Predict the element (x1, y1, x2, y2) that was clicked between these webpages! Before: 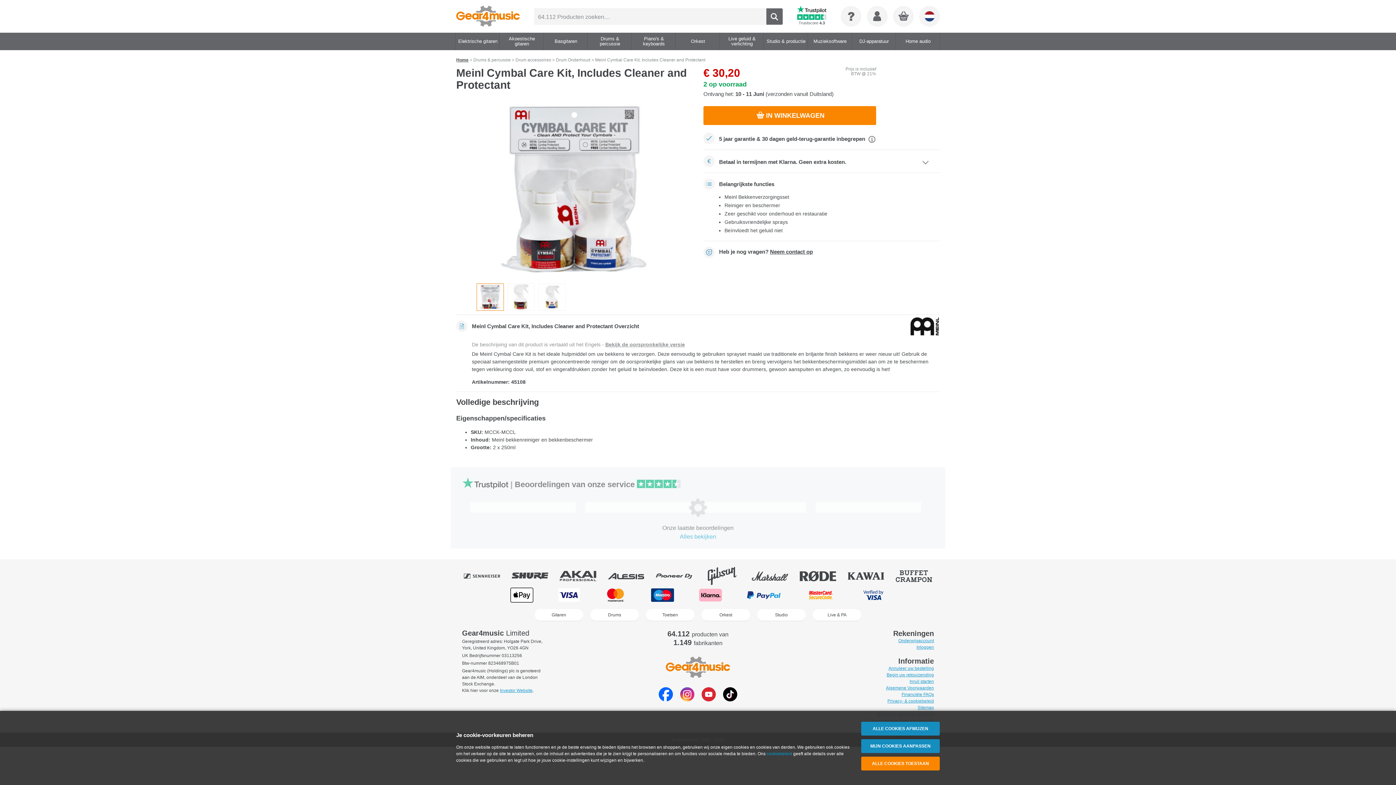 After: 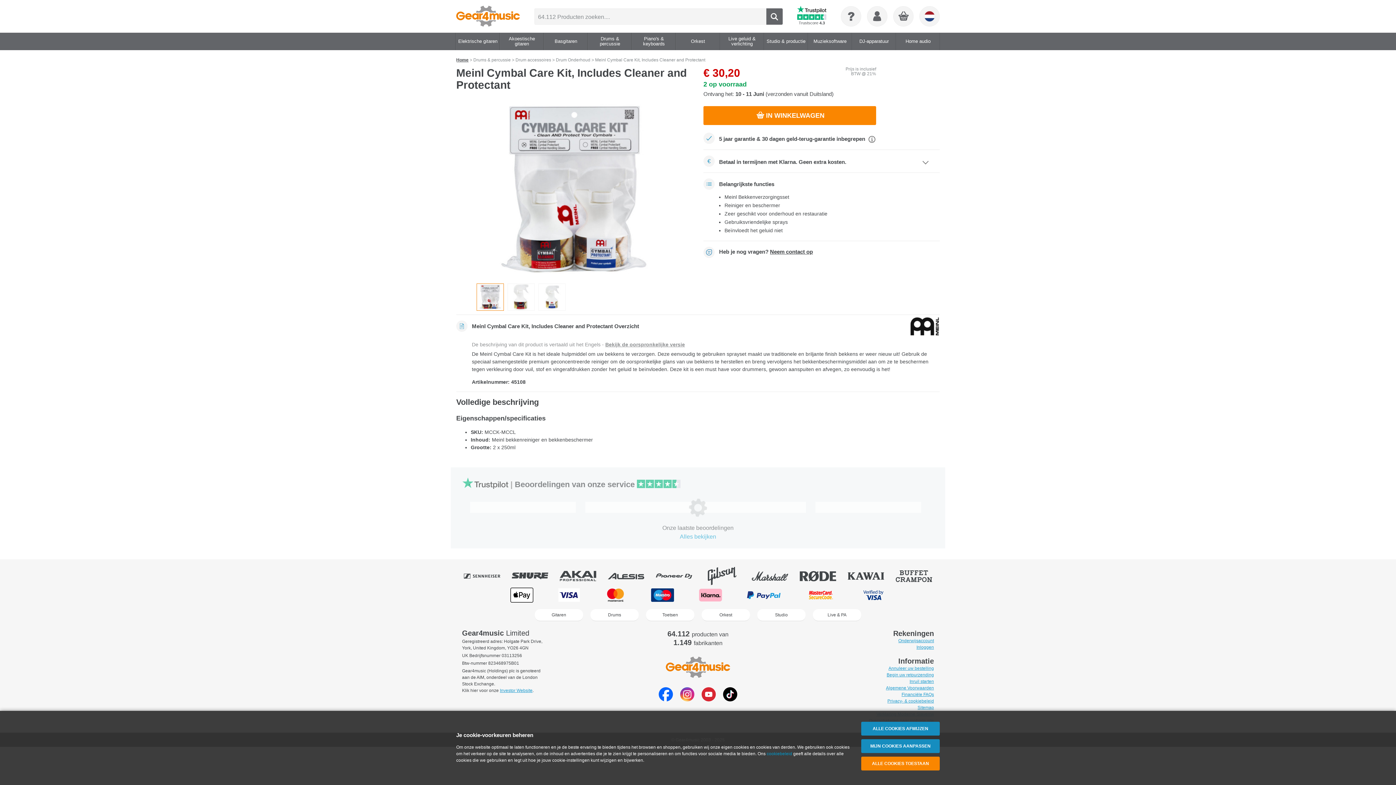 Action: bbox: (658, 696, 673, 702)